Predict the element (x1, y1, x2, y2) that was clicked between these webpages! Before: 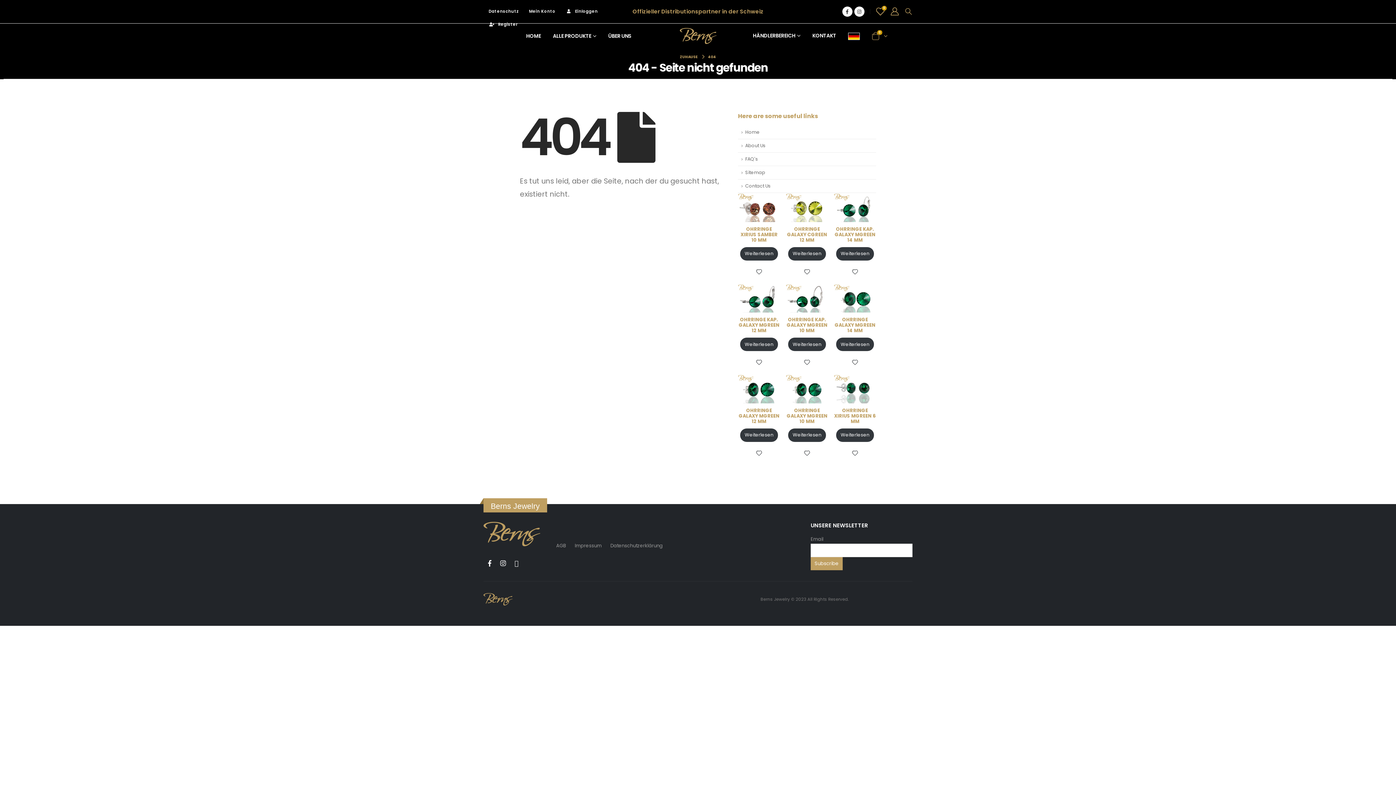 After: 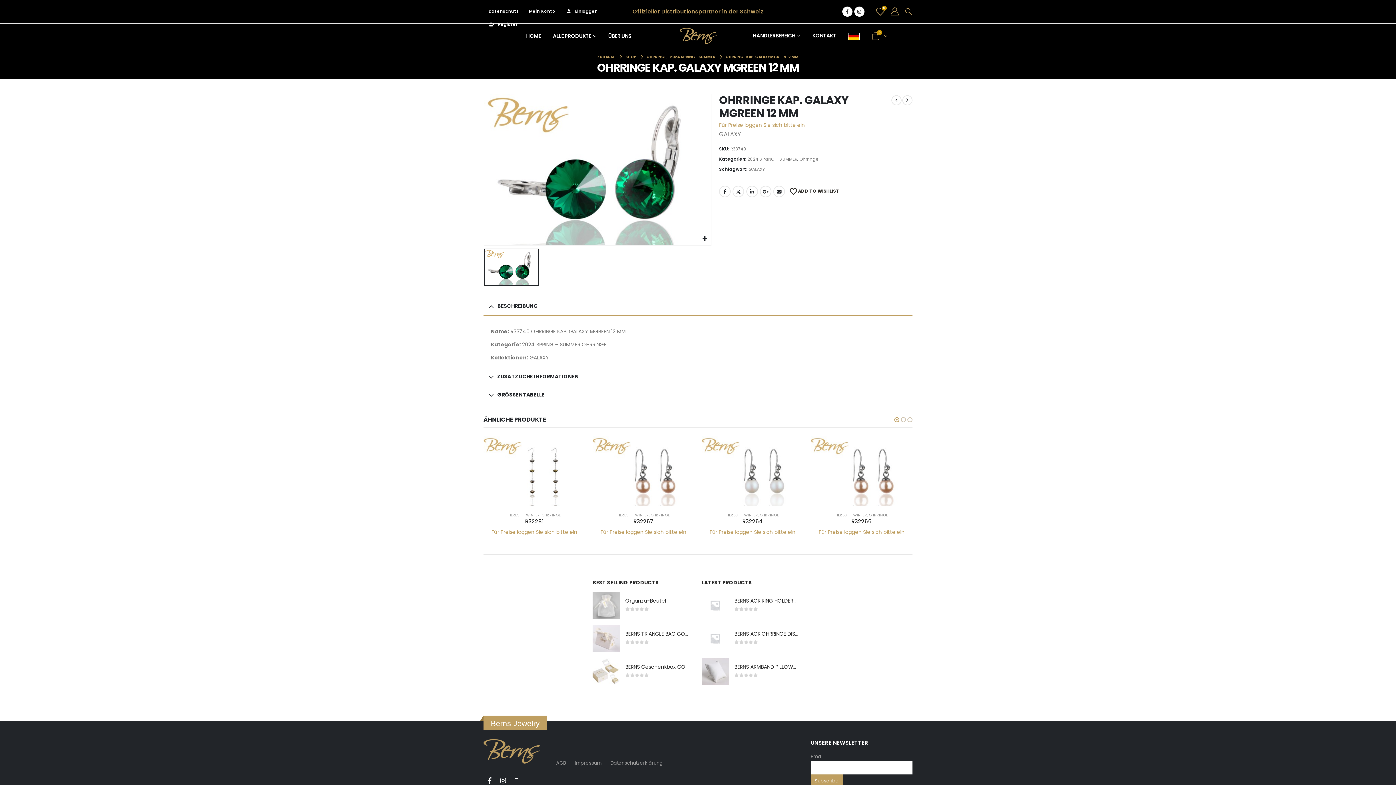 Action: bbox: (740, 337, 778, 351) label: Lese mehr über „OHRRINGE KAP. GALAXY MGREEN 12 MM“